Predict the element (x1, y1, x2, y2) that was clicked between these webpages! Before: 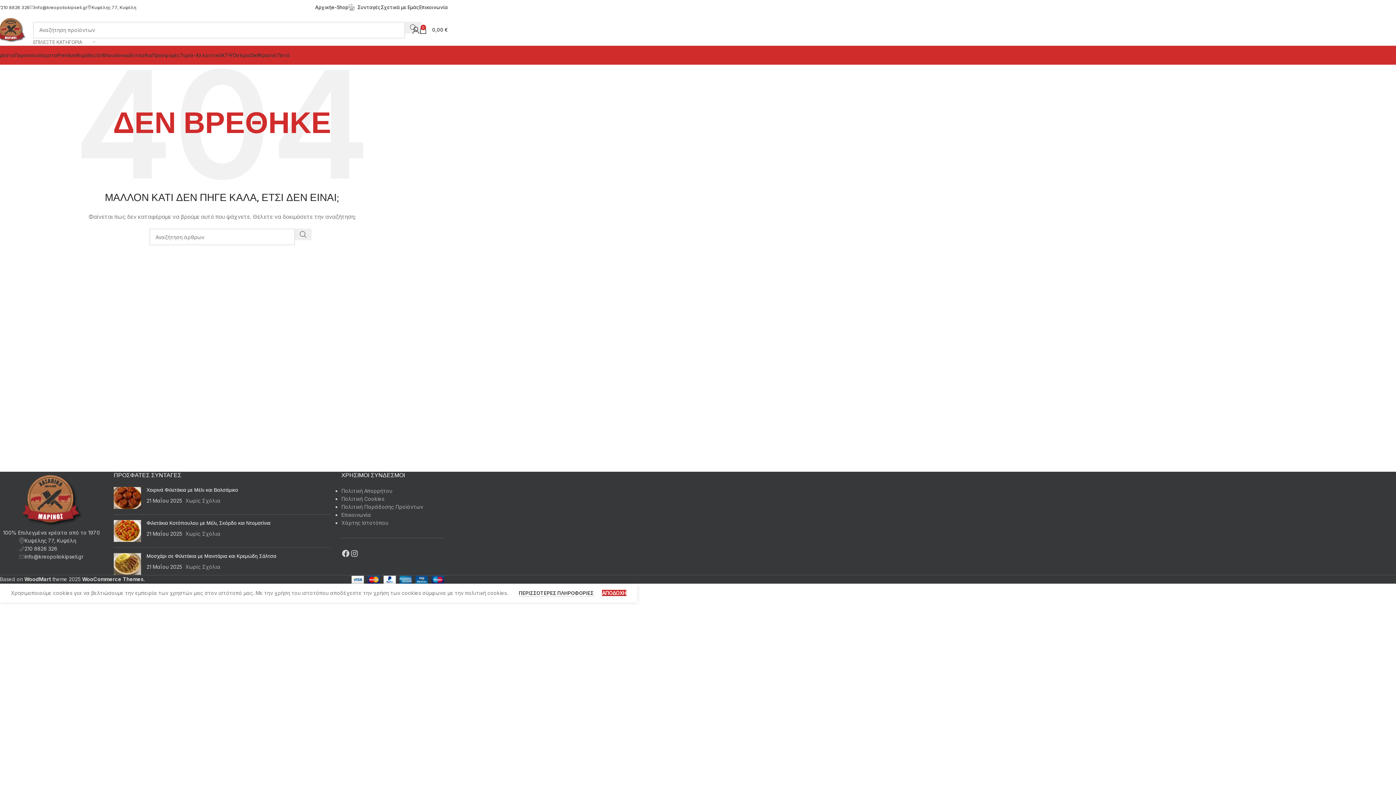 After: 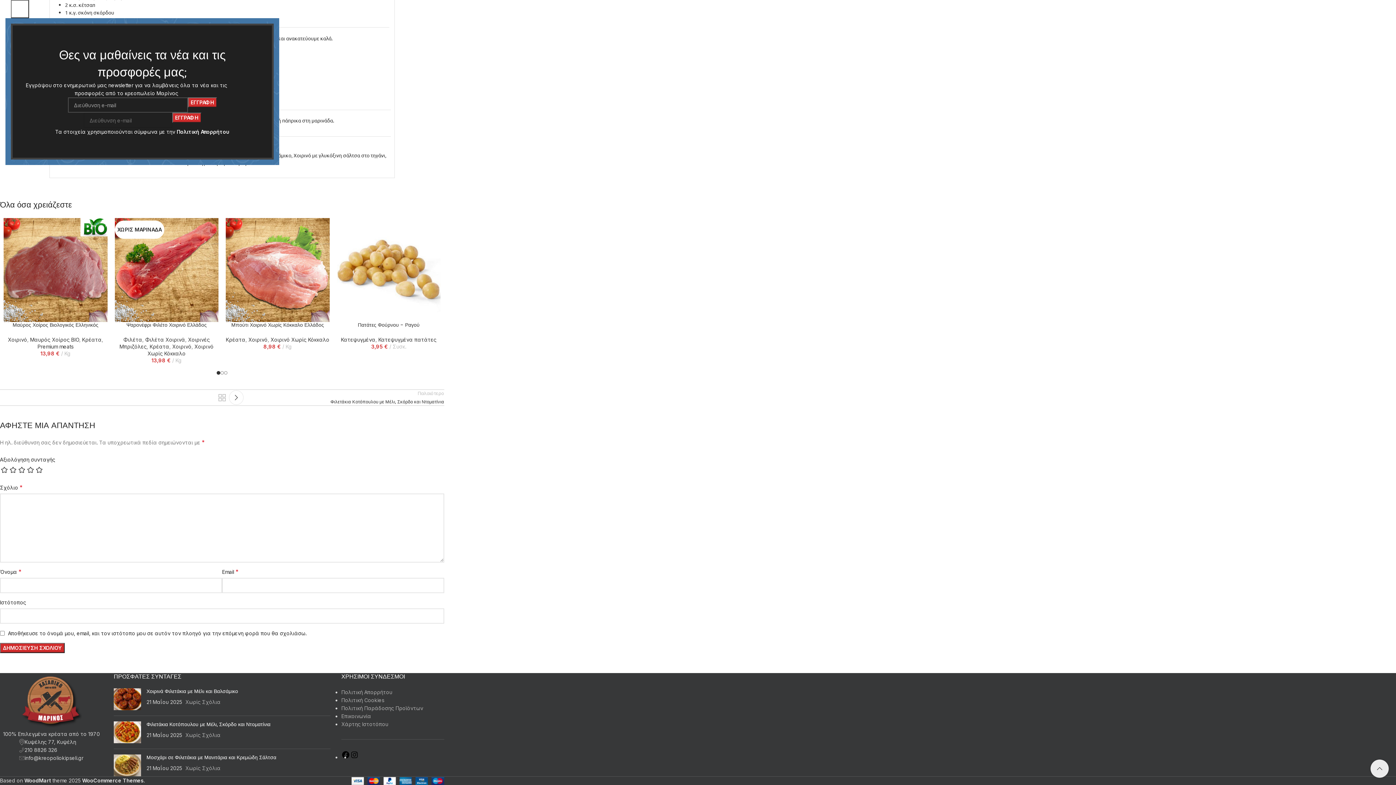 Action: label: Χωρίς Σχόλια bbox: (185, 497, 220, 504)